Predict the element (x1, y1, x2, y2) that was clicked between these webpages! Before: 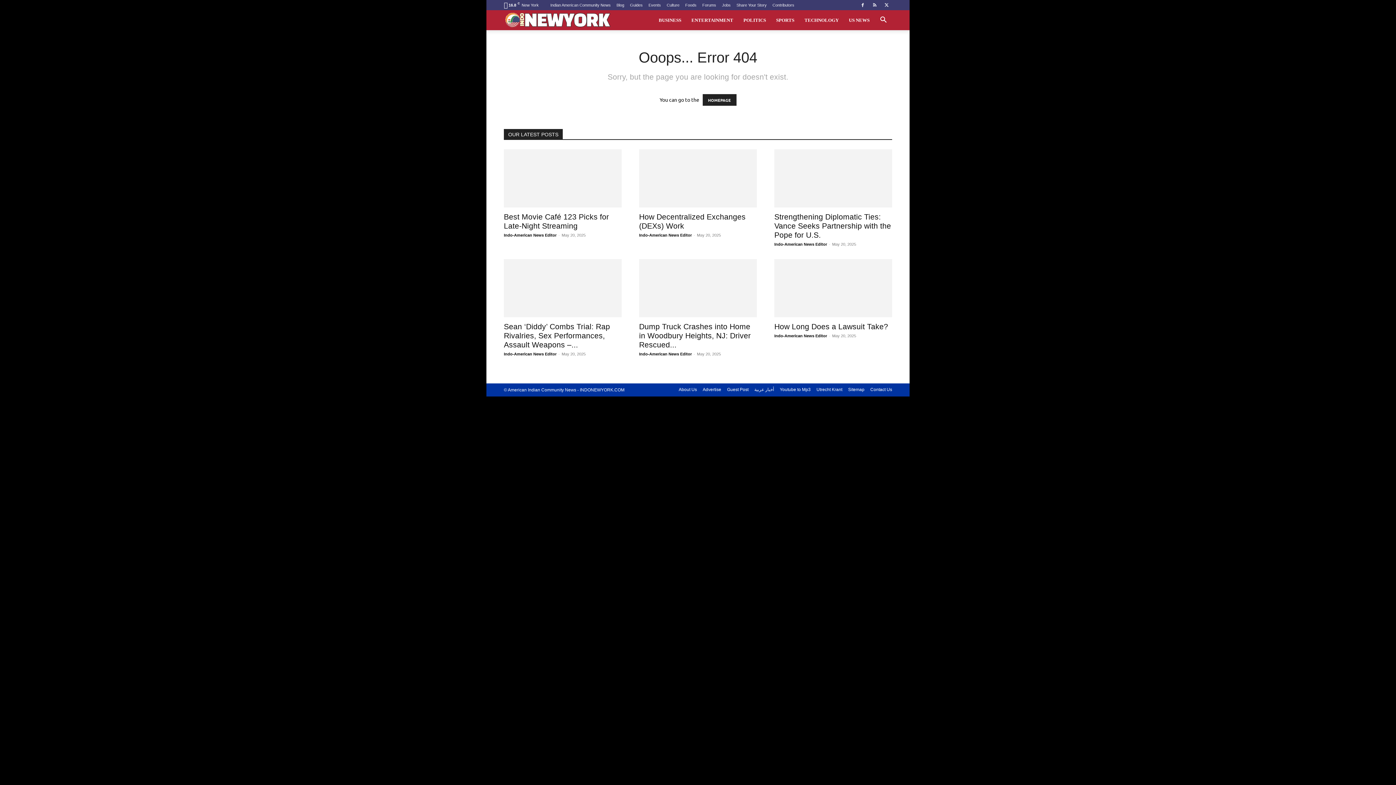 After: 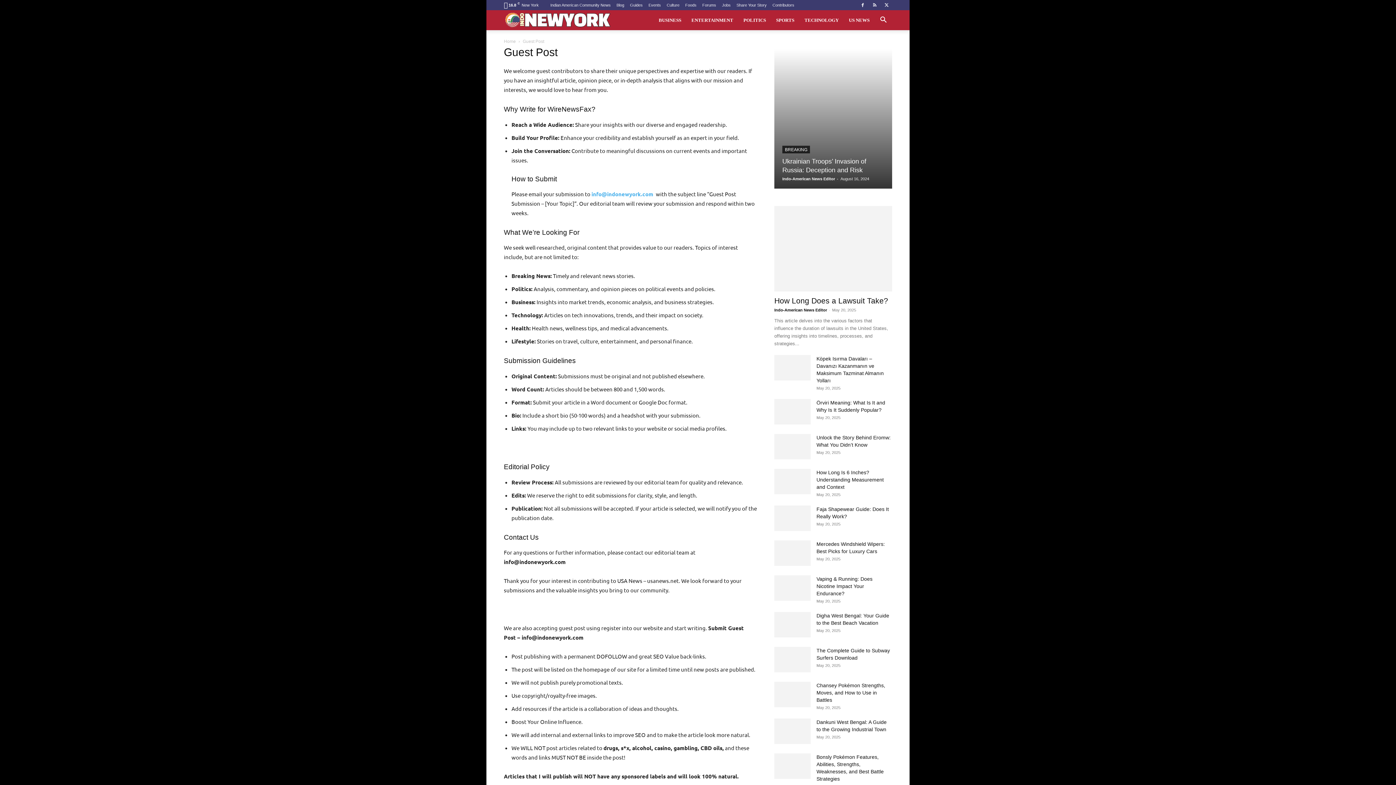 Action: label: Guest Post bbox: (727, 386, 748, 393)